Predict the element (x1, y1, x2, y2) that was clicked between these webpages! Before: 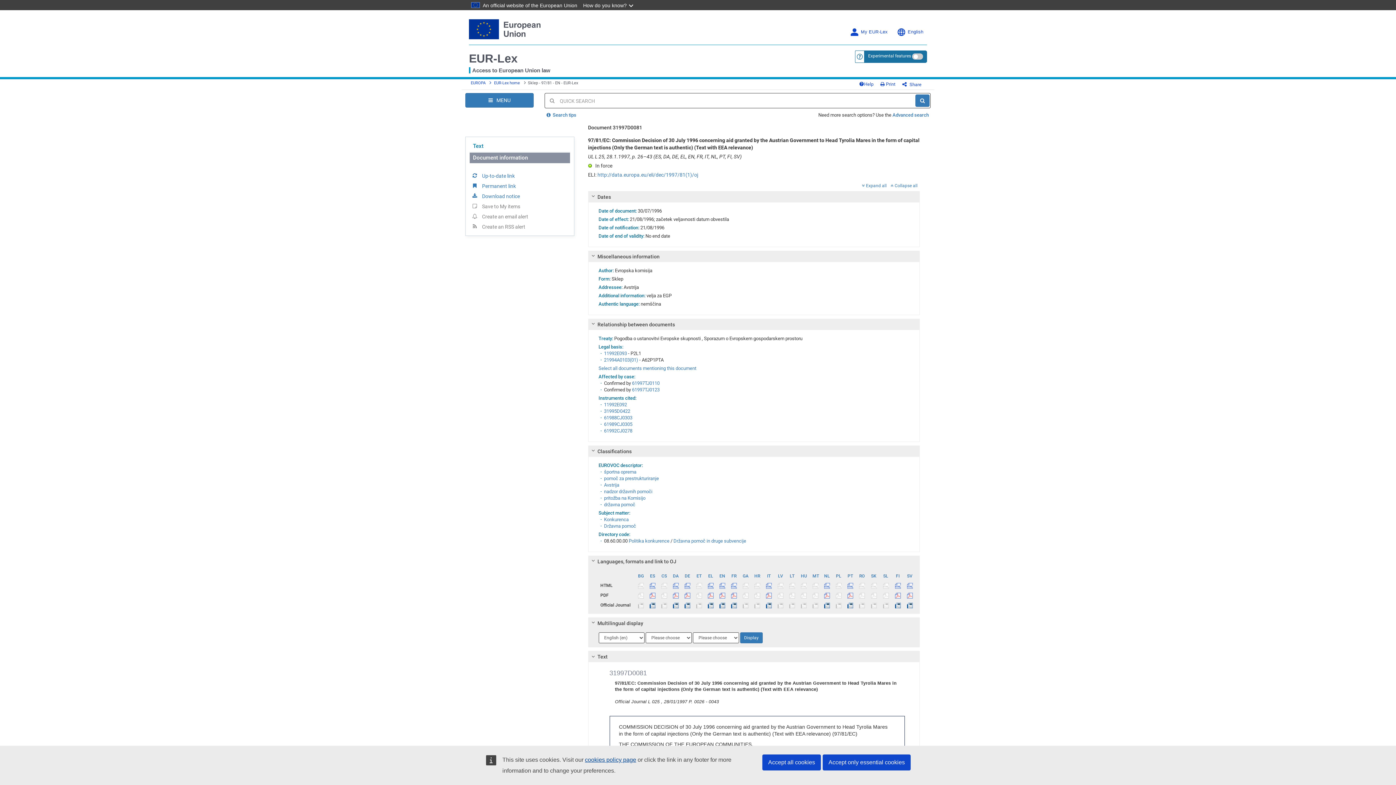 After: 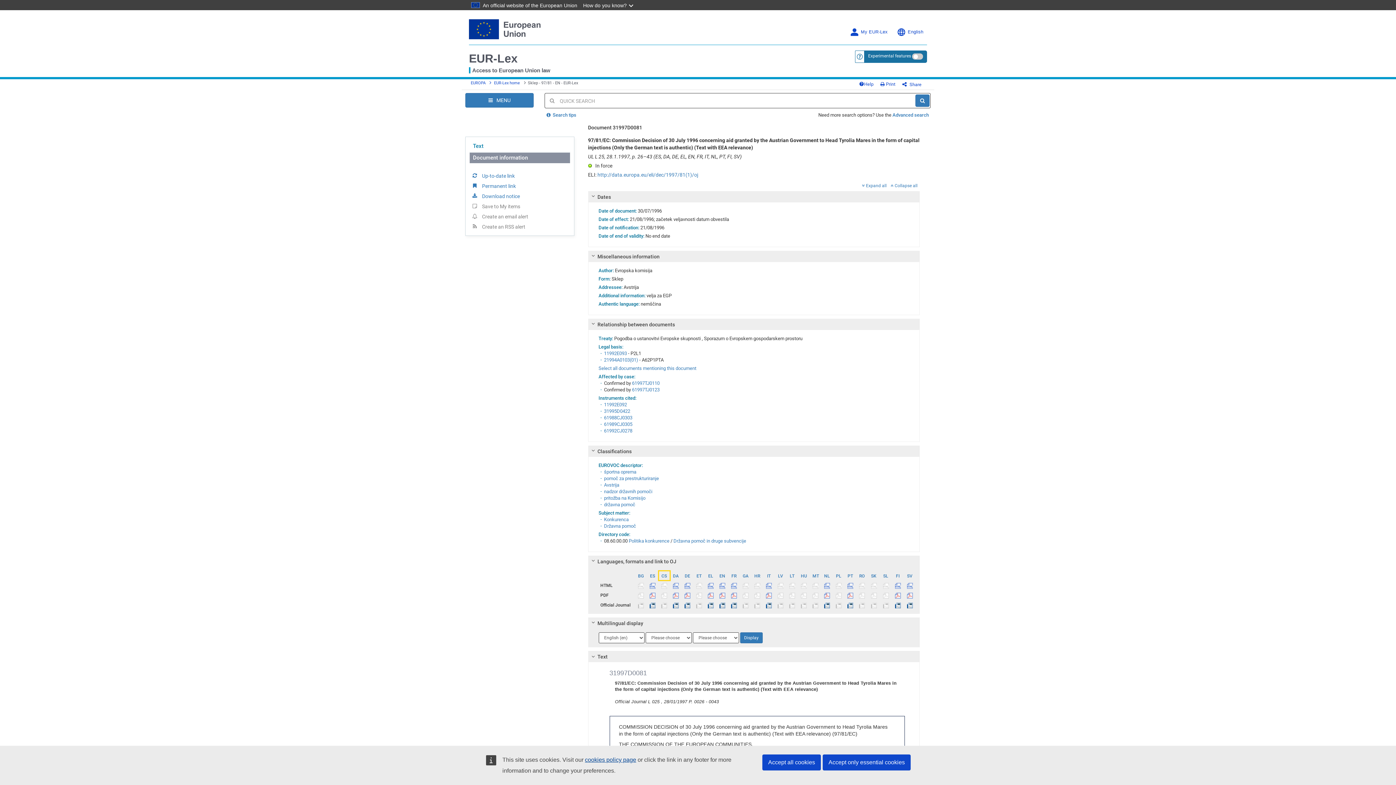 Action: label: CS bbox: (658, 571, 670, 580)